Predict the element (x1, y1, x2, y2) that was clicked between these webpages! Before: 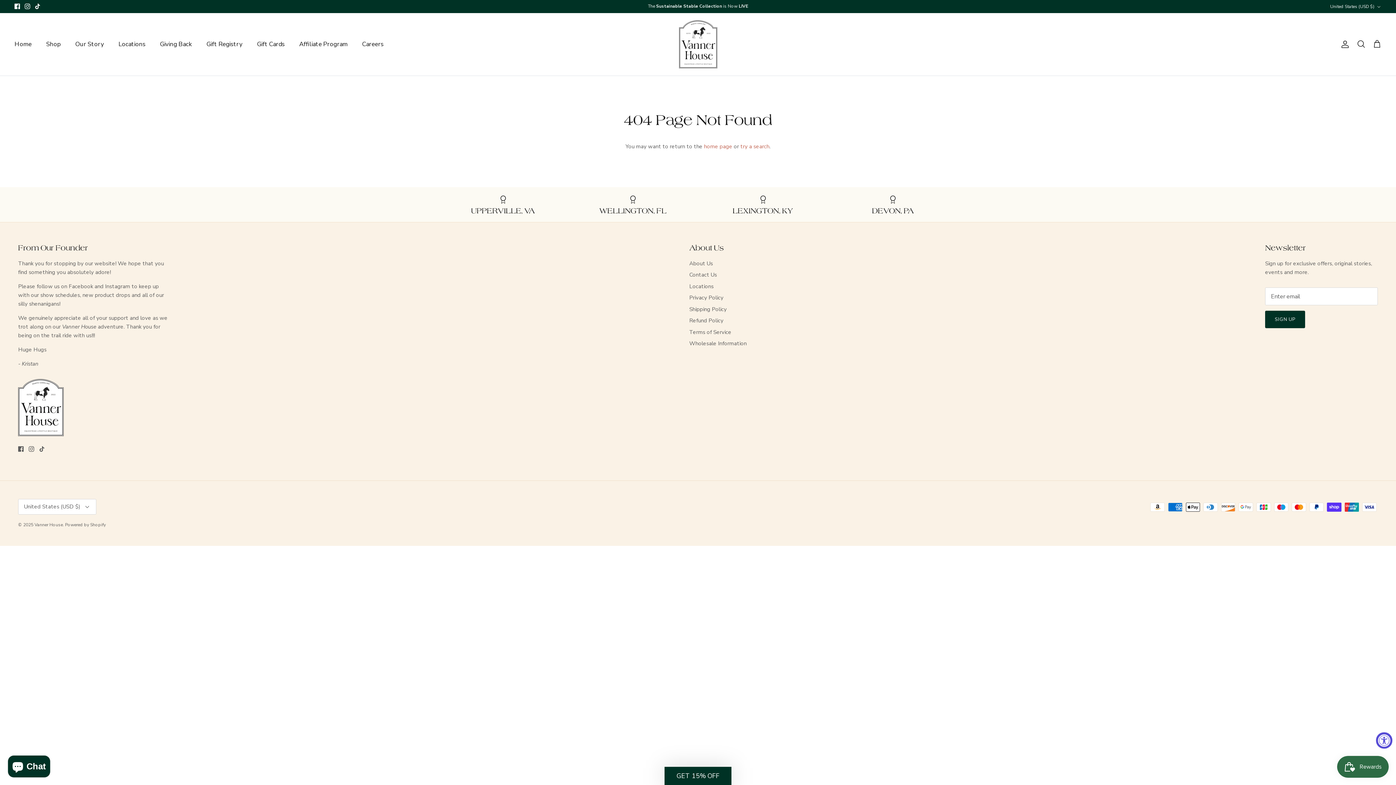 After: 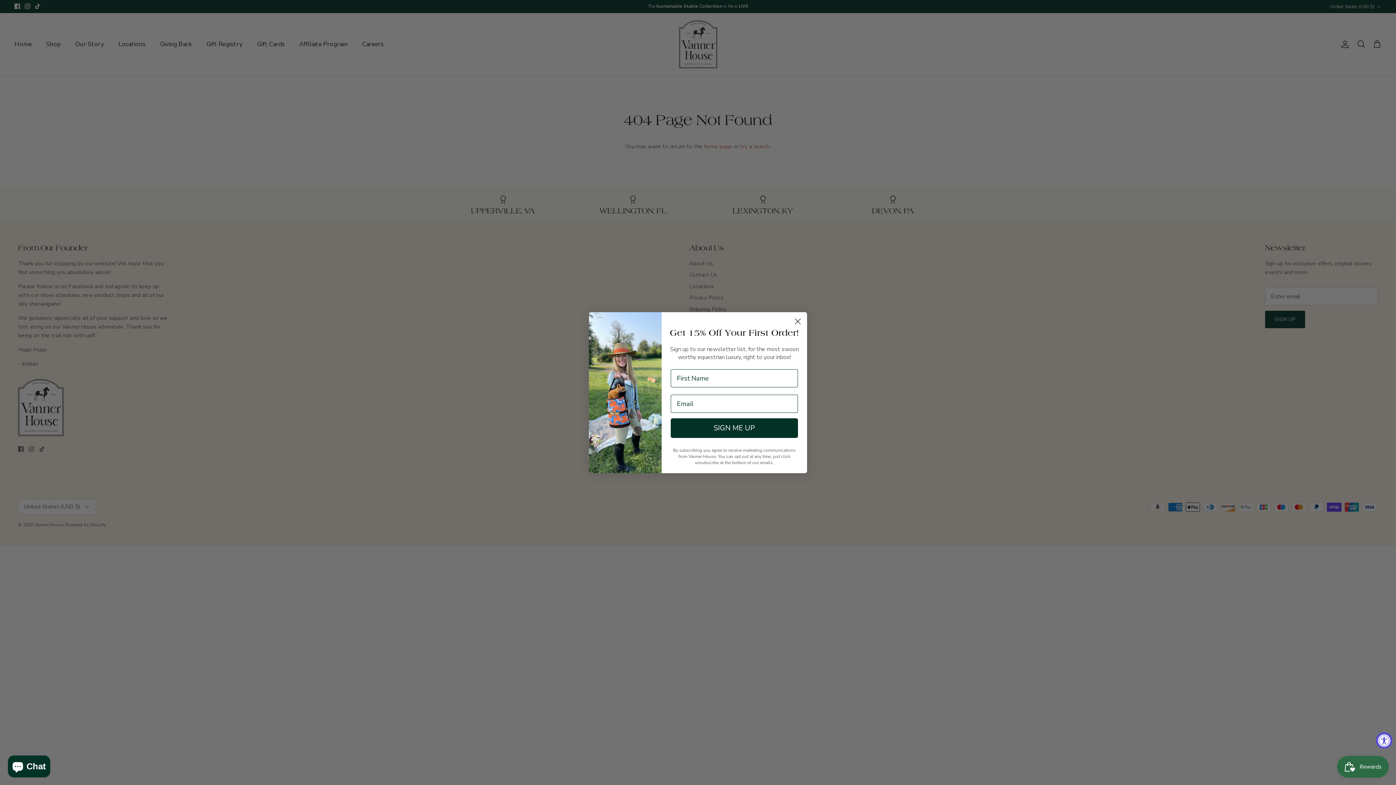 Action: label: Gift Registry bbox: (200, 31, 249, 56)